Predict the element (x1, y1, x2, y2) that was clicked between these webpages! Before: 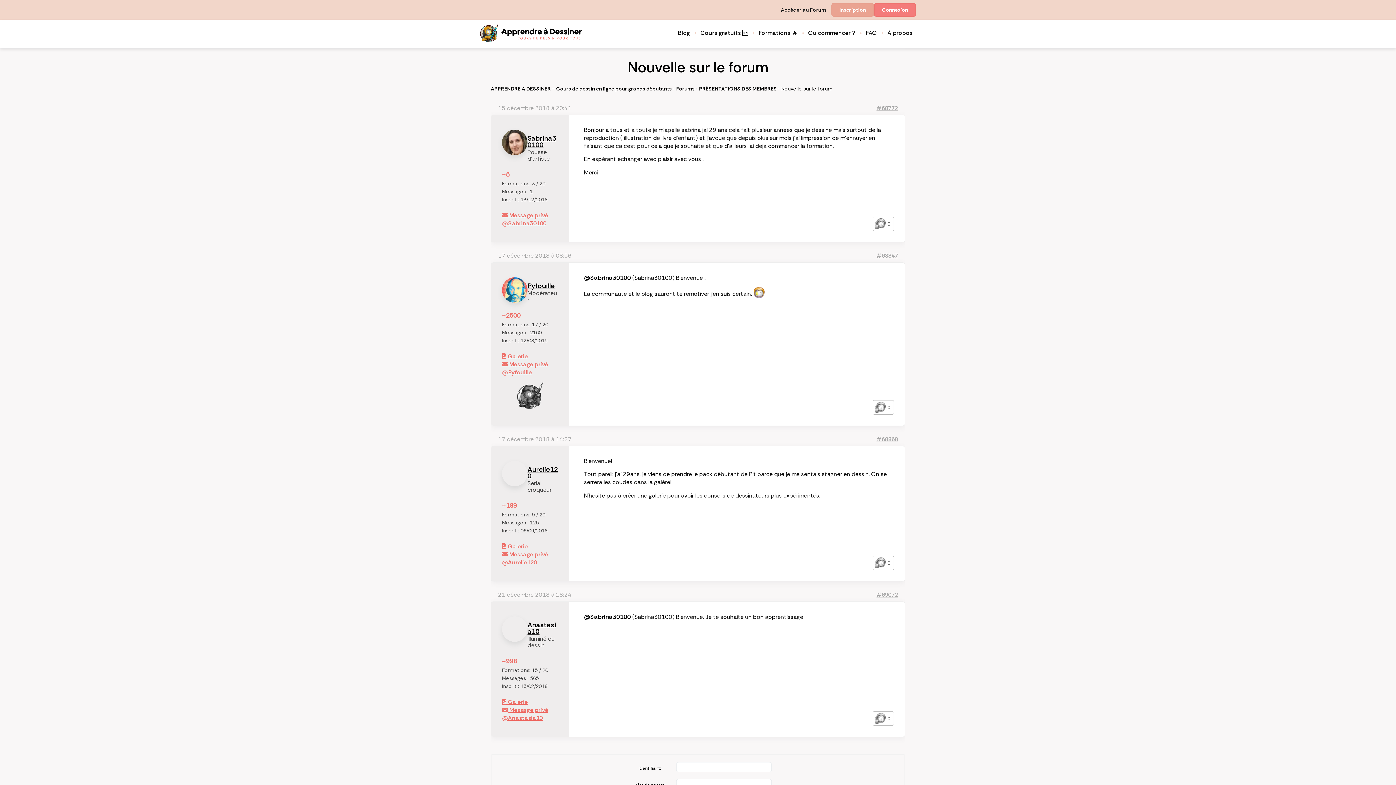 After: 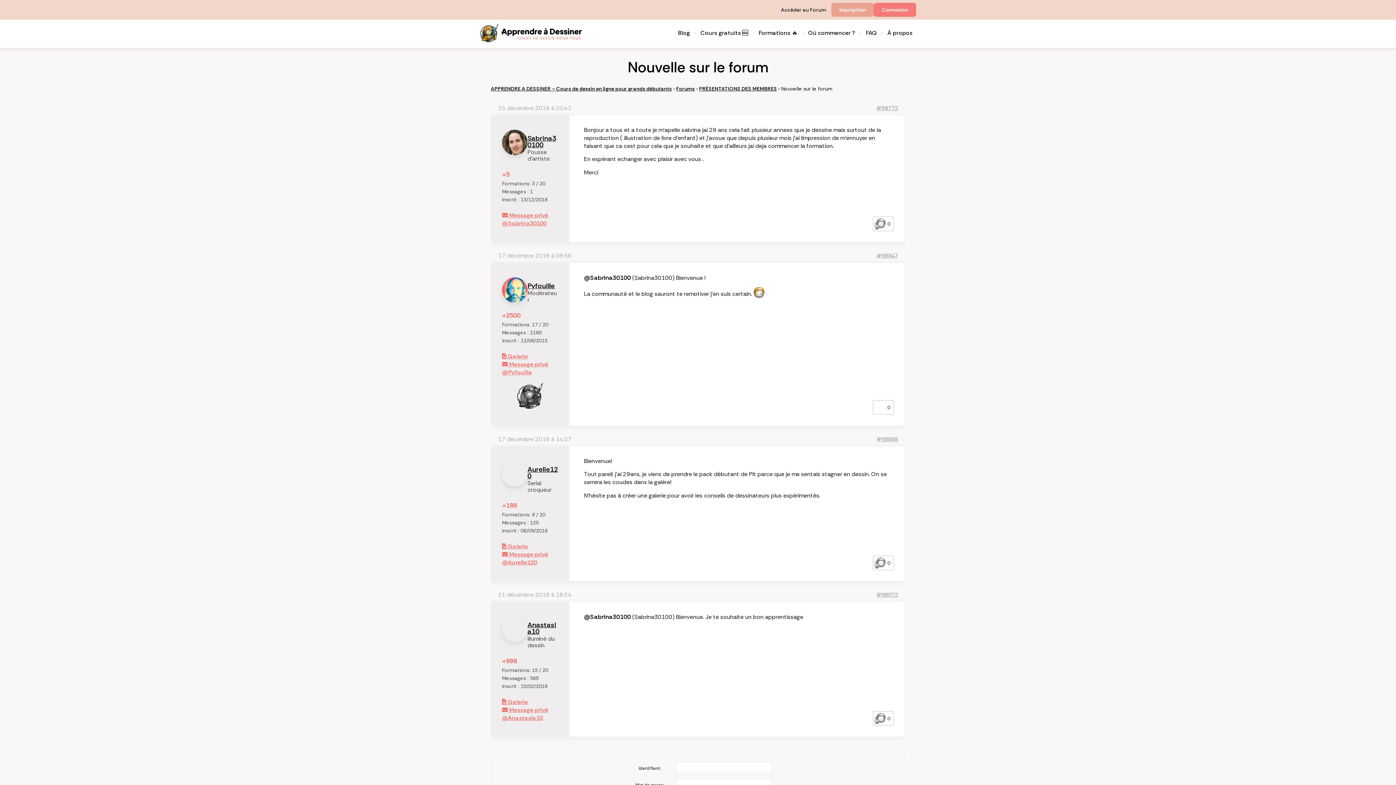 Action: label: Bouton J’aime bbox: (874, 402, 885, 413)